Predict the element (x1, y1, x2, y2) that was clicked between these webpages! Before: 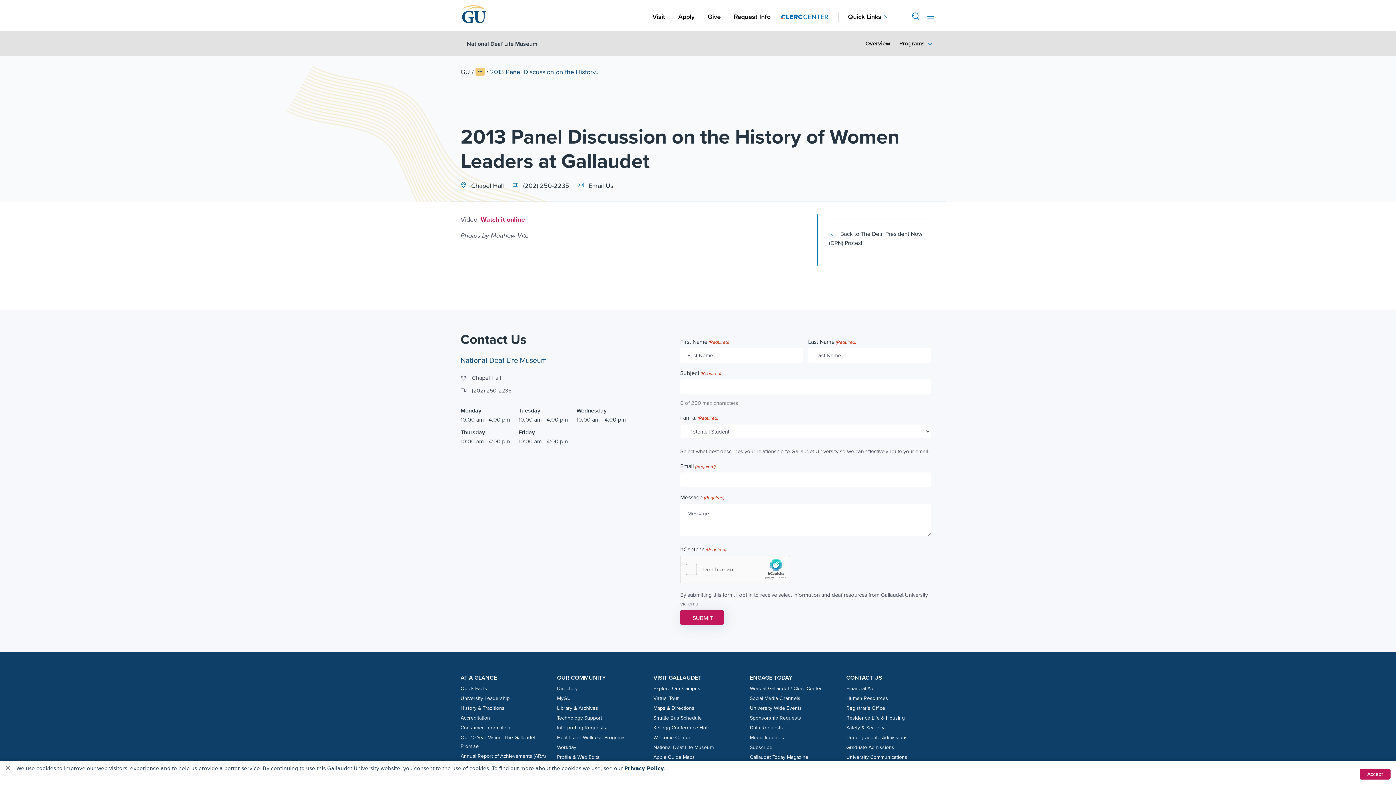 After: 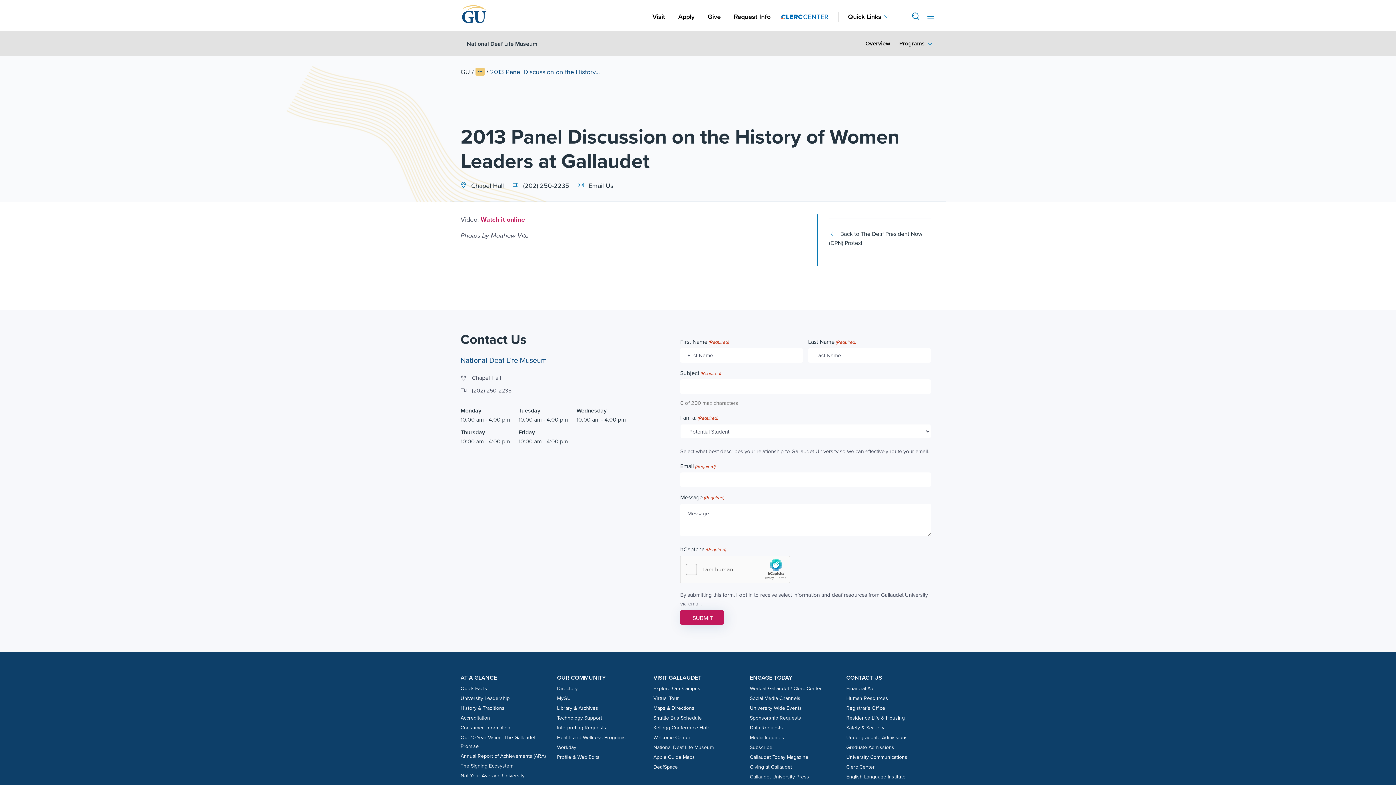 Action: label: Accept bbox: (1360, 769, 1390, 780)